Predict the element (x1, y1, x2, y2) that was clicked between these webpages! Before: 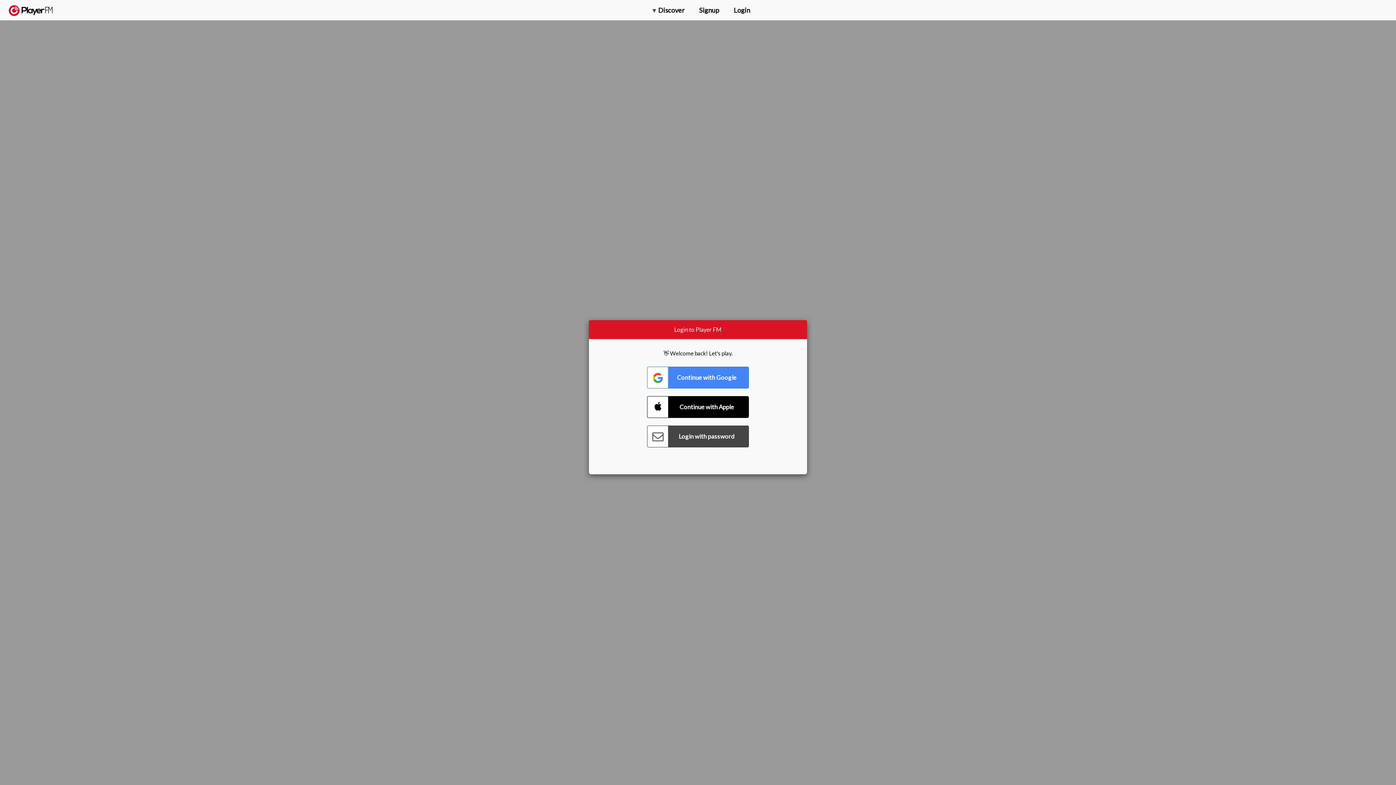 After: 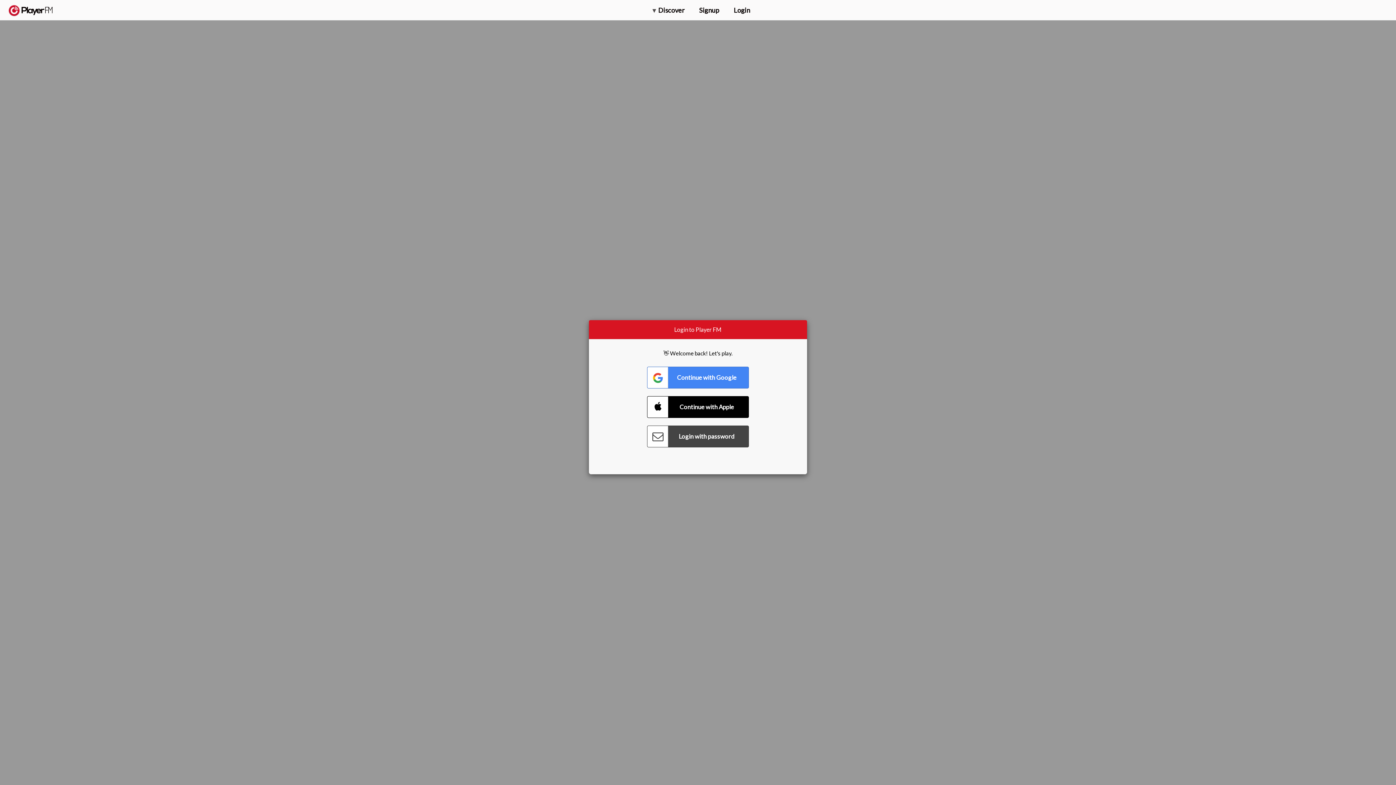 Action: label: Menu launcher bbox: (1375, 5, 1382, 13)